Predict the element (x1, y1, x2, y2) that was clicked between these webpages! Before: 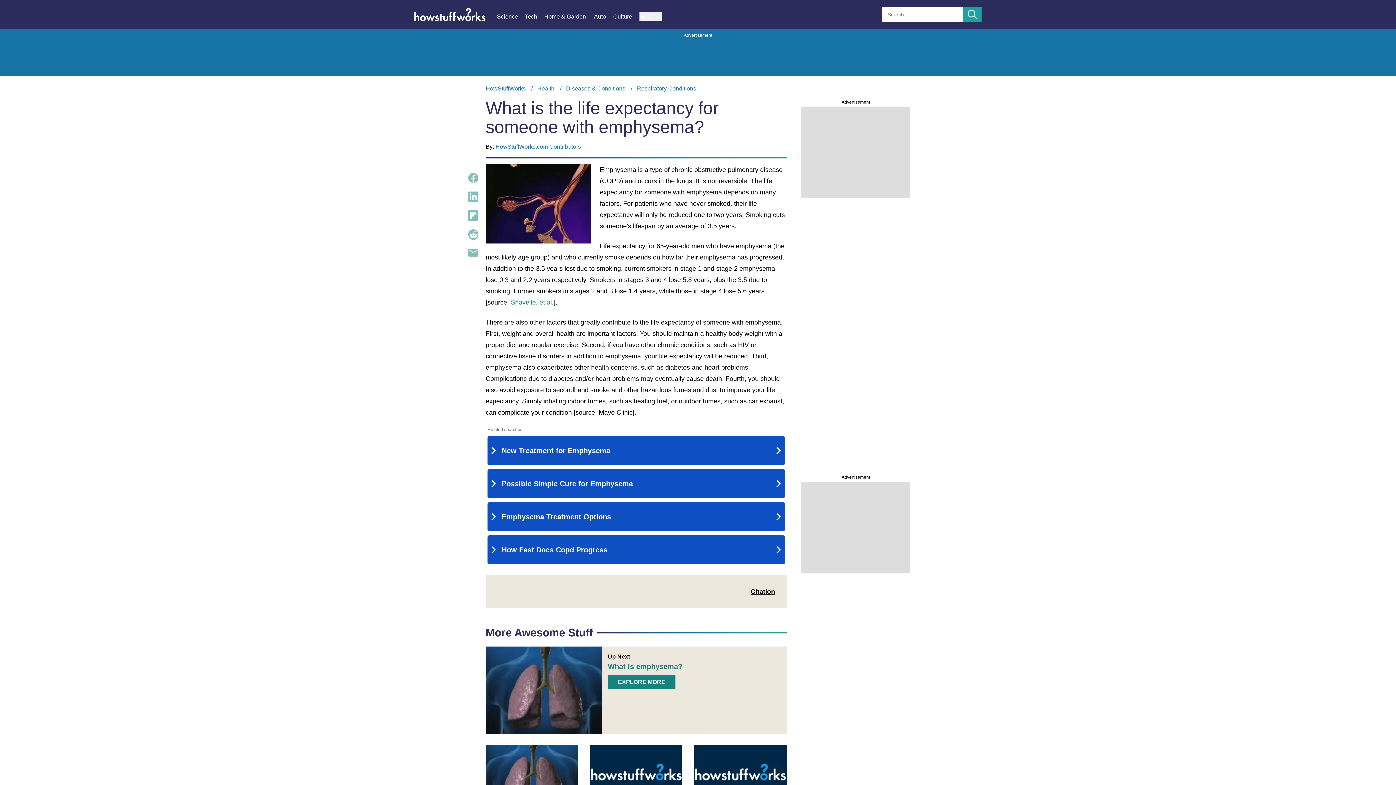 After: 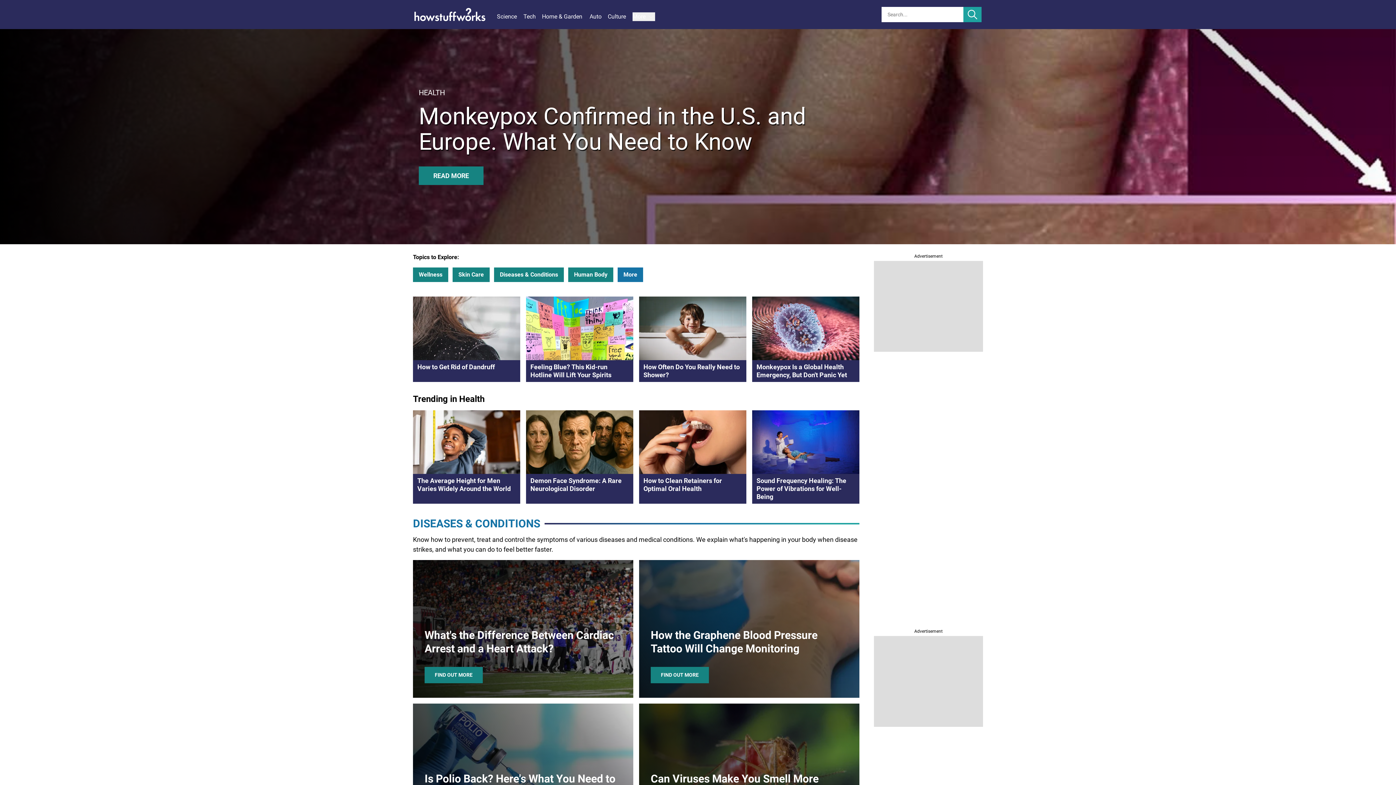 Action: bbox: (537, 85, 554, 91) label: Health